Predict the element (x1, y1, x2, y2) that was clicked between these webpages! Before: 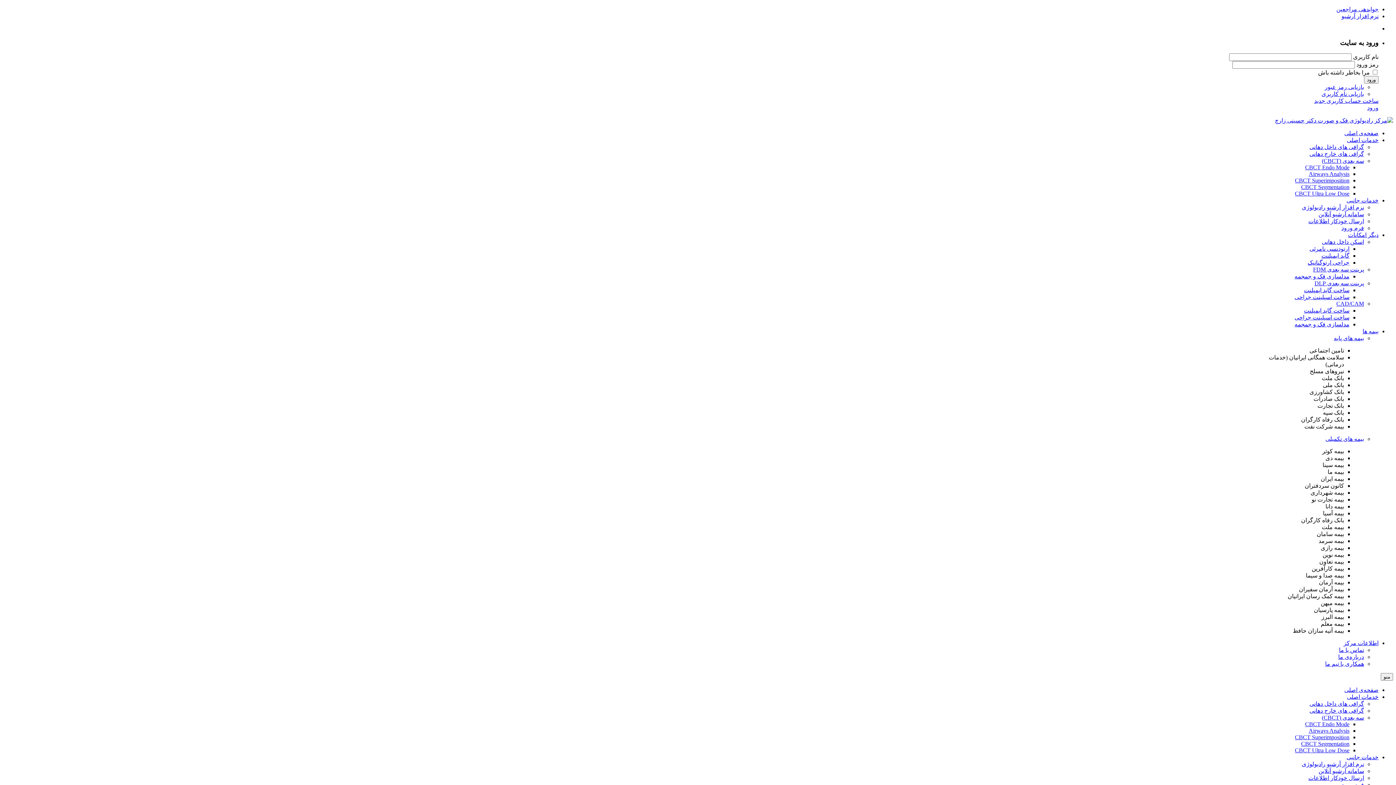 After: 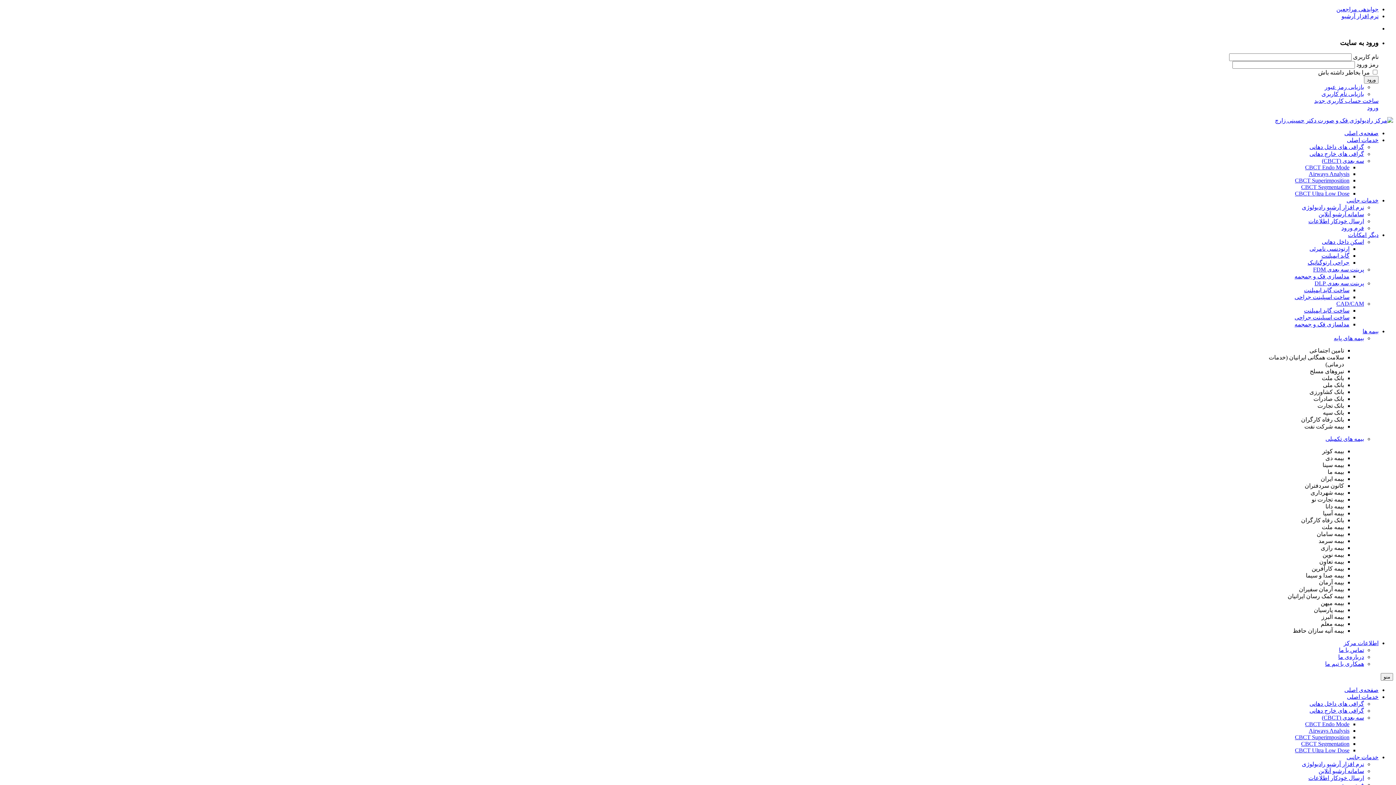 Action: bbox: (1295, 747, 1349, 753) label: CBCT Ultra Low Dose